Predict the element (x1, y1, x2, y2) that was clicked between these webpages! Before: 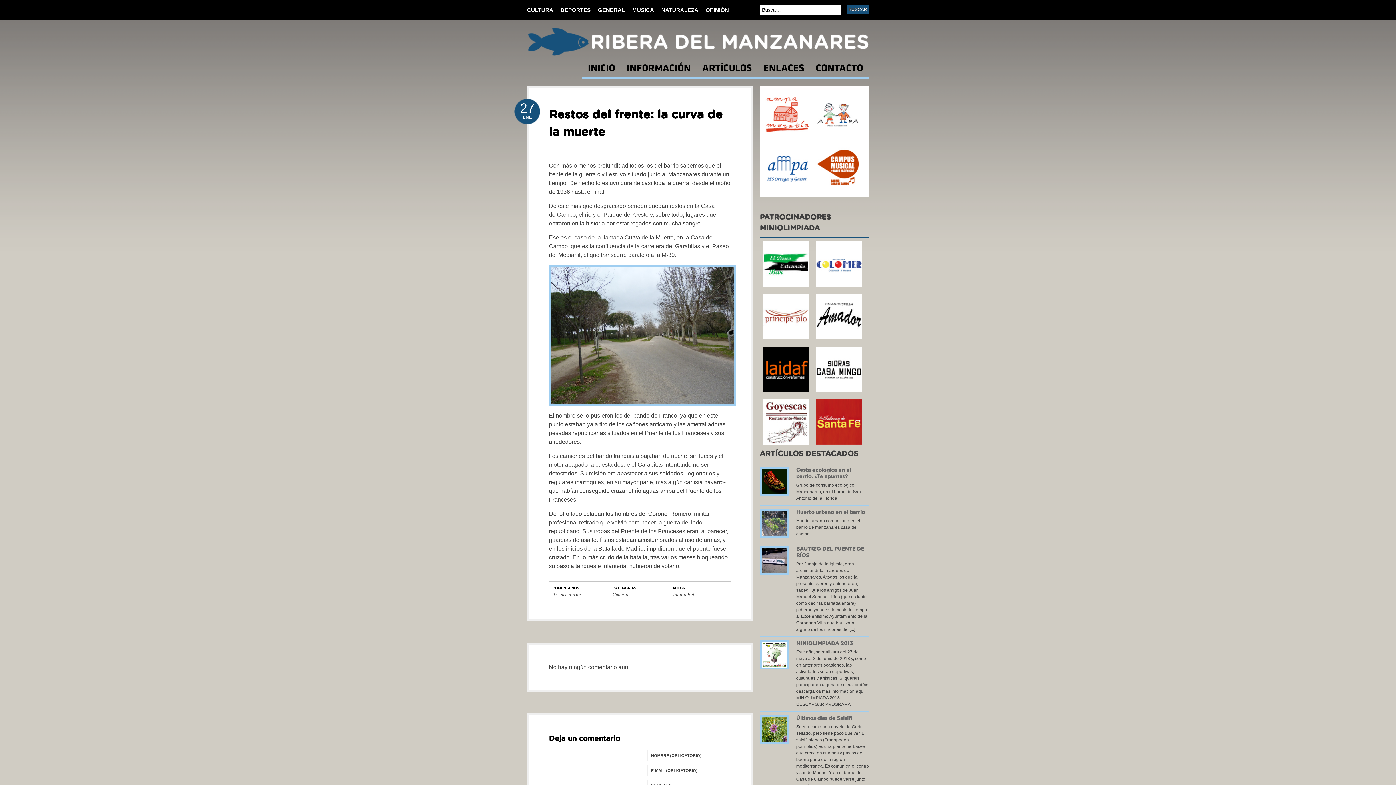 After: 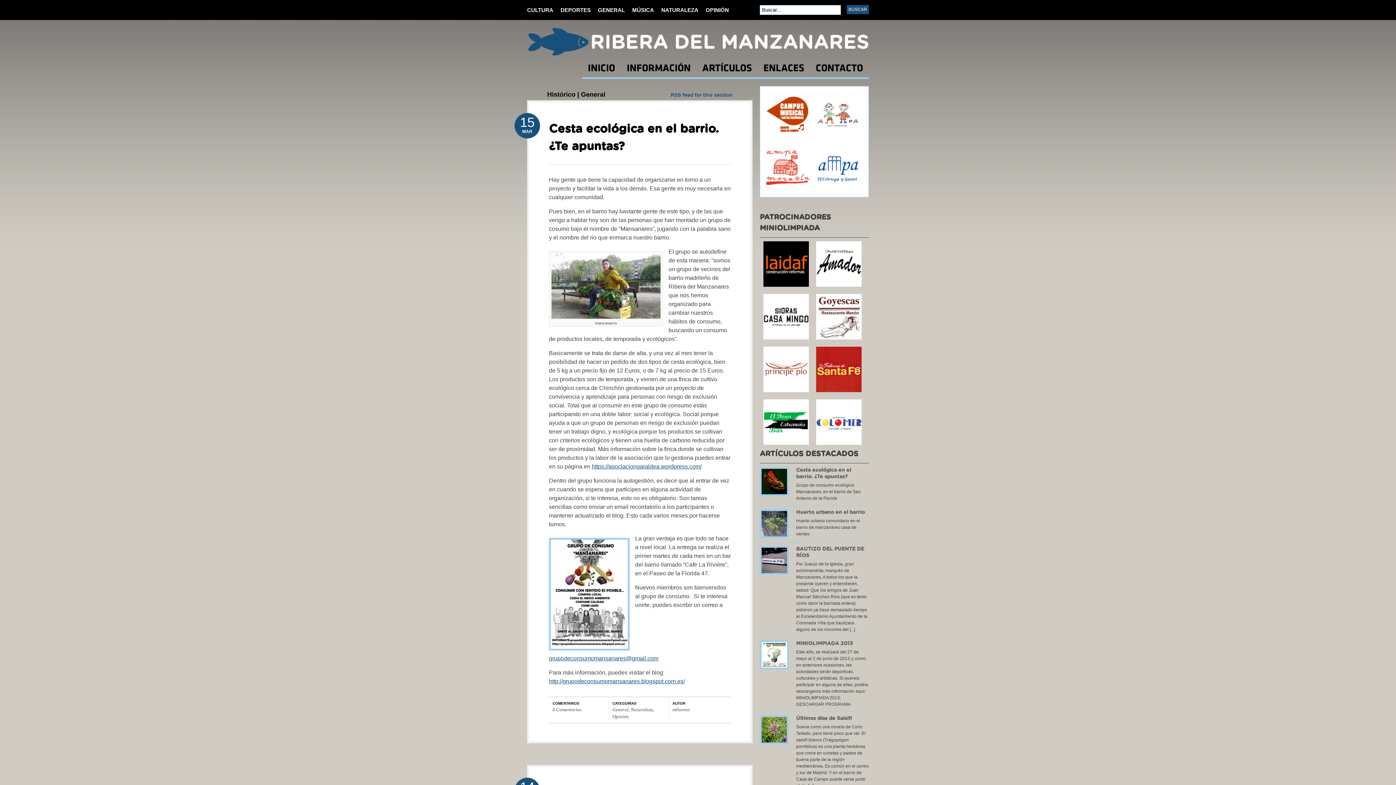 Action: label: General bbox: (612, 592, 628, 597)